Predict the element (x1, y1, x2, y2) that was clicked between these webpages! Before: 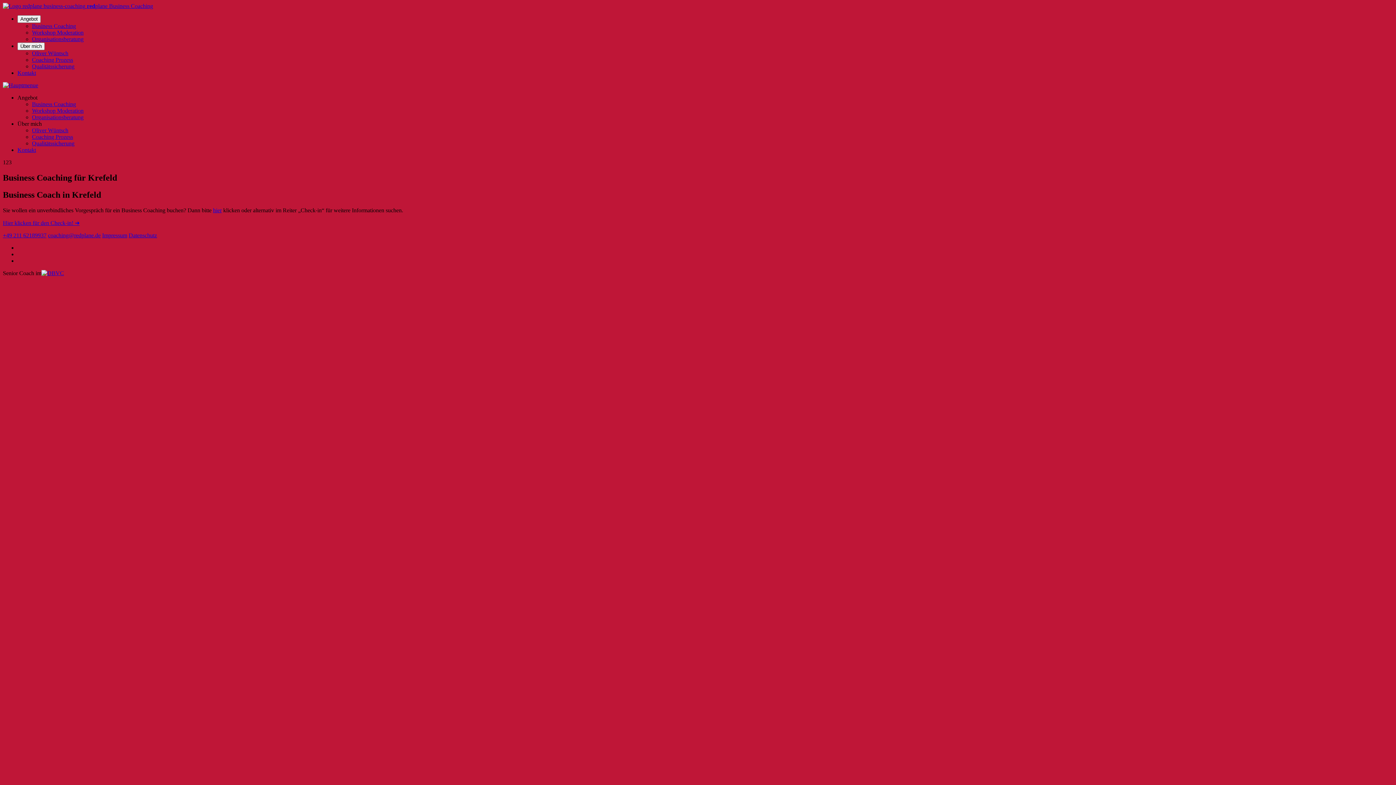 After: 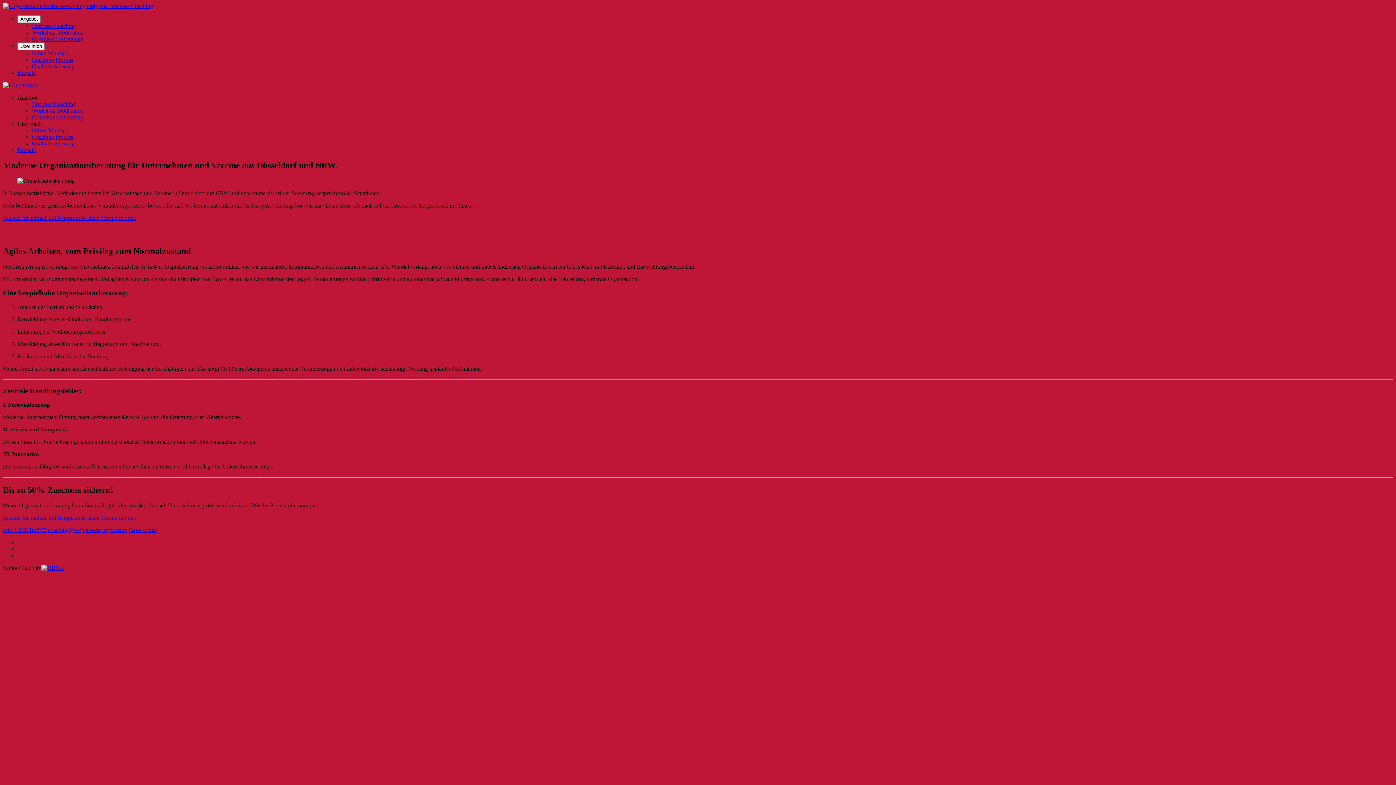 Action: bbox: (32, 36, 83, 42) label: Organisationsberatung